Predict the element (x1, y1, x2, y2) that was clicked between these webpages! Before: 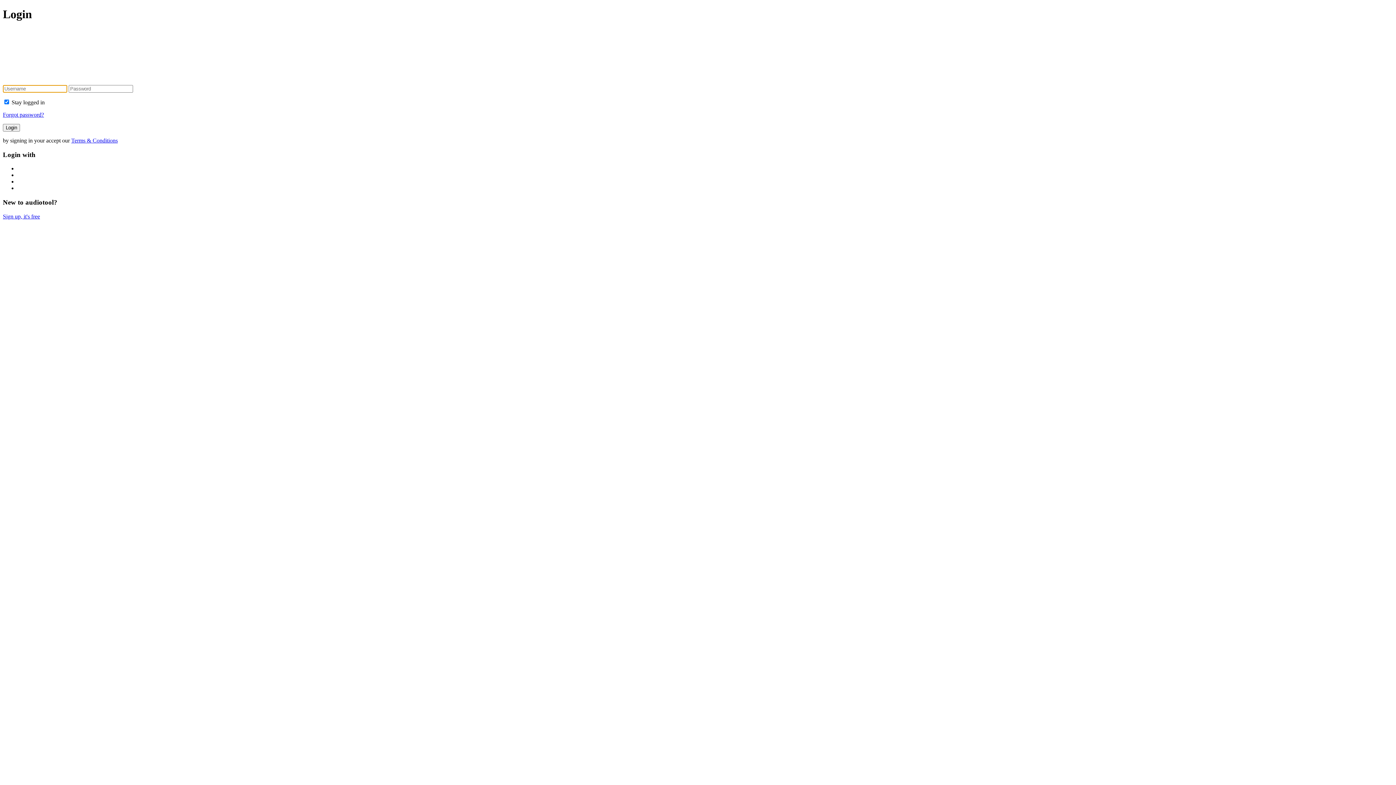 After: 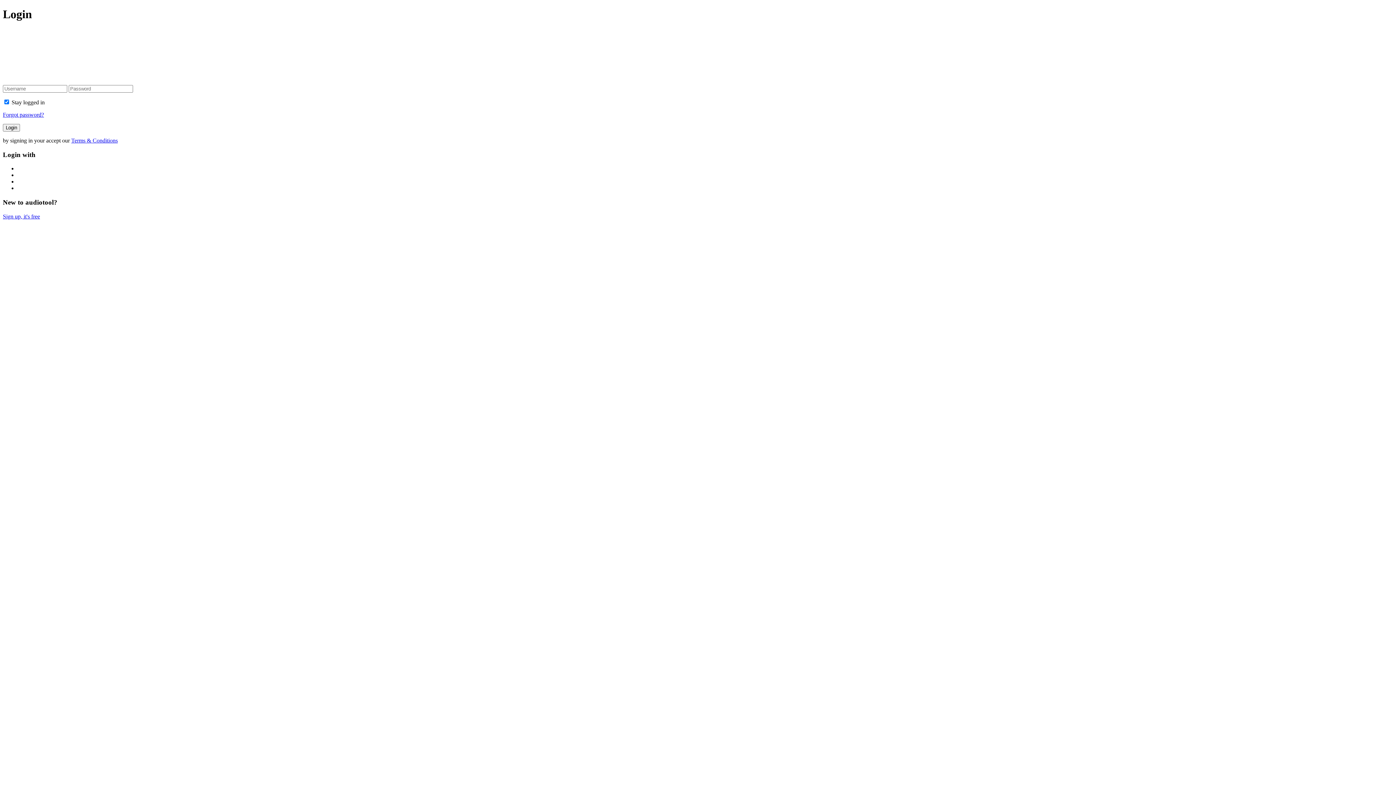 Action: bbox: (2, 78, 112, 84)